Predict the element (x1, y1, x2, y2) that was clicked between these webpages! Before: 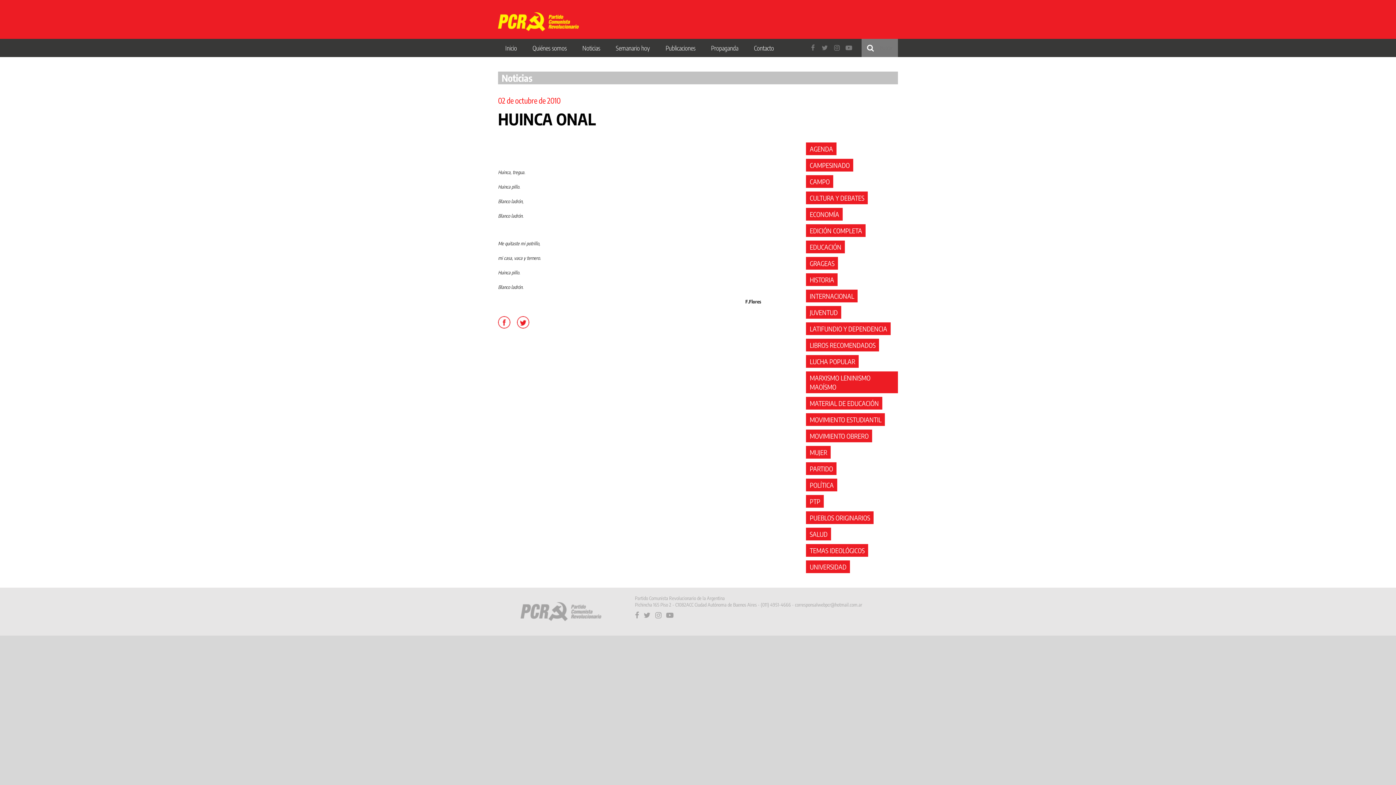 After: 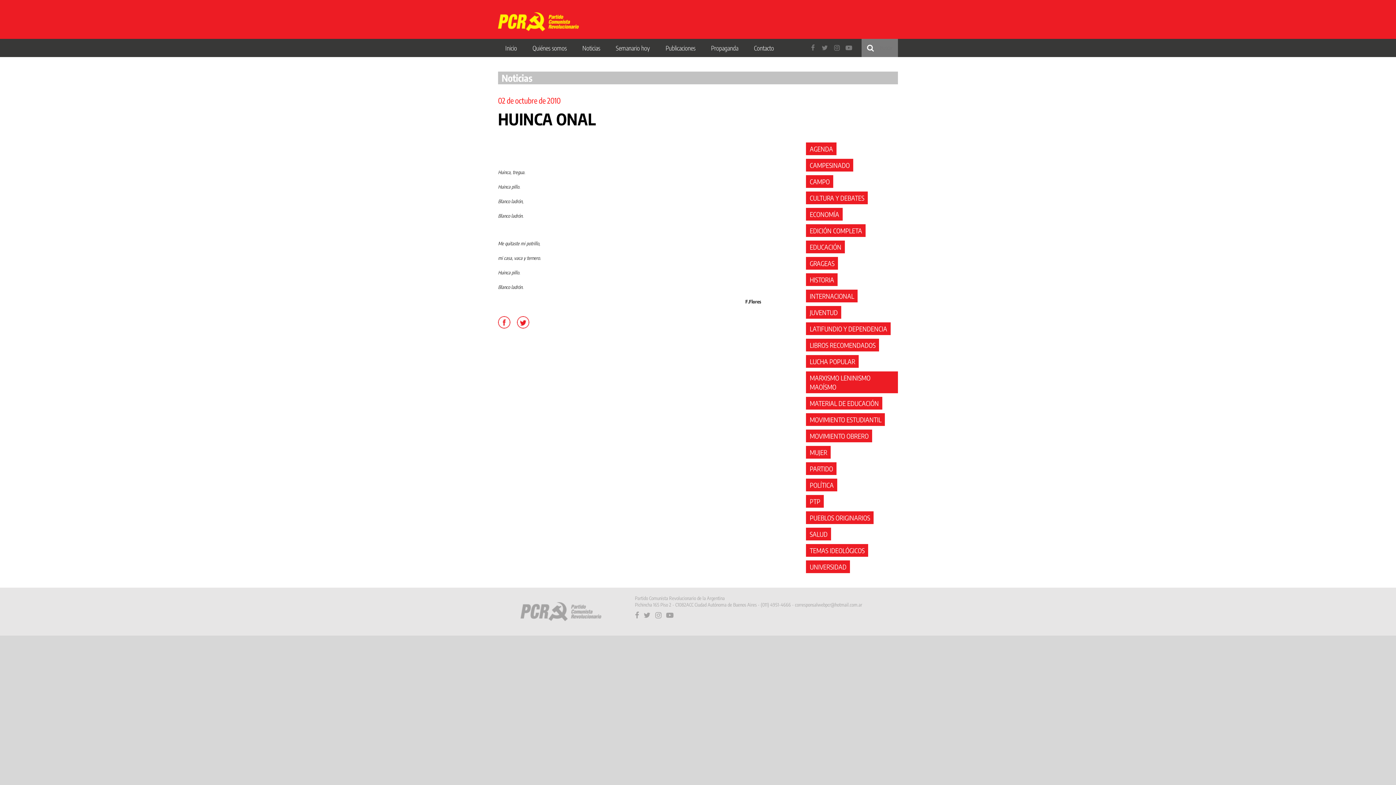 Action: bbox: (819, 45, 830, 51)